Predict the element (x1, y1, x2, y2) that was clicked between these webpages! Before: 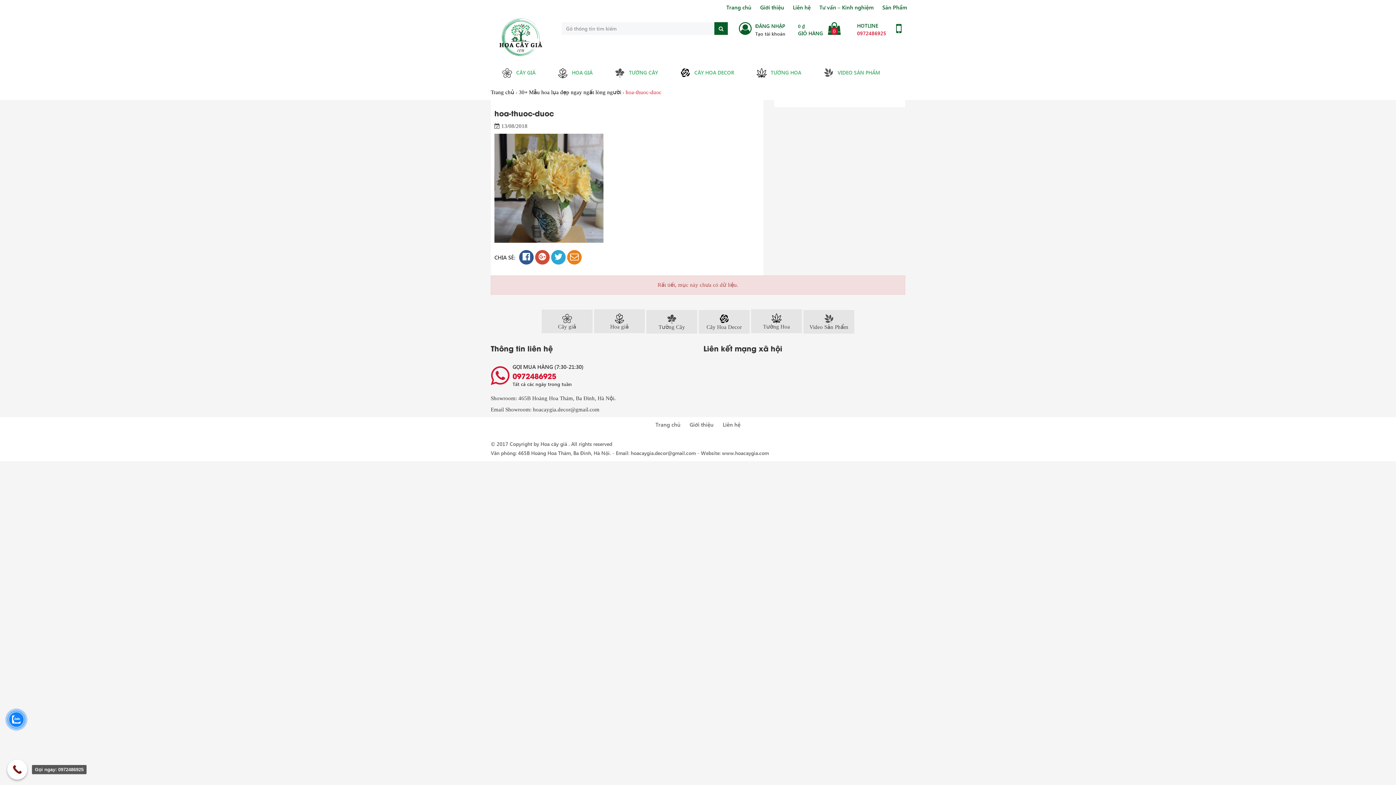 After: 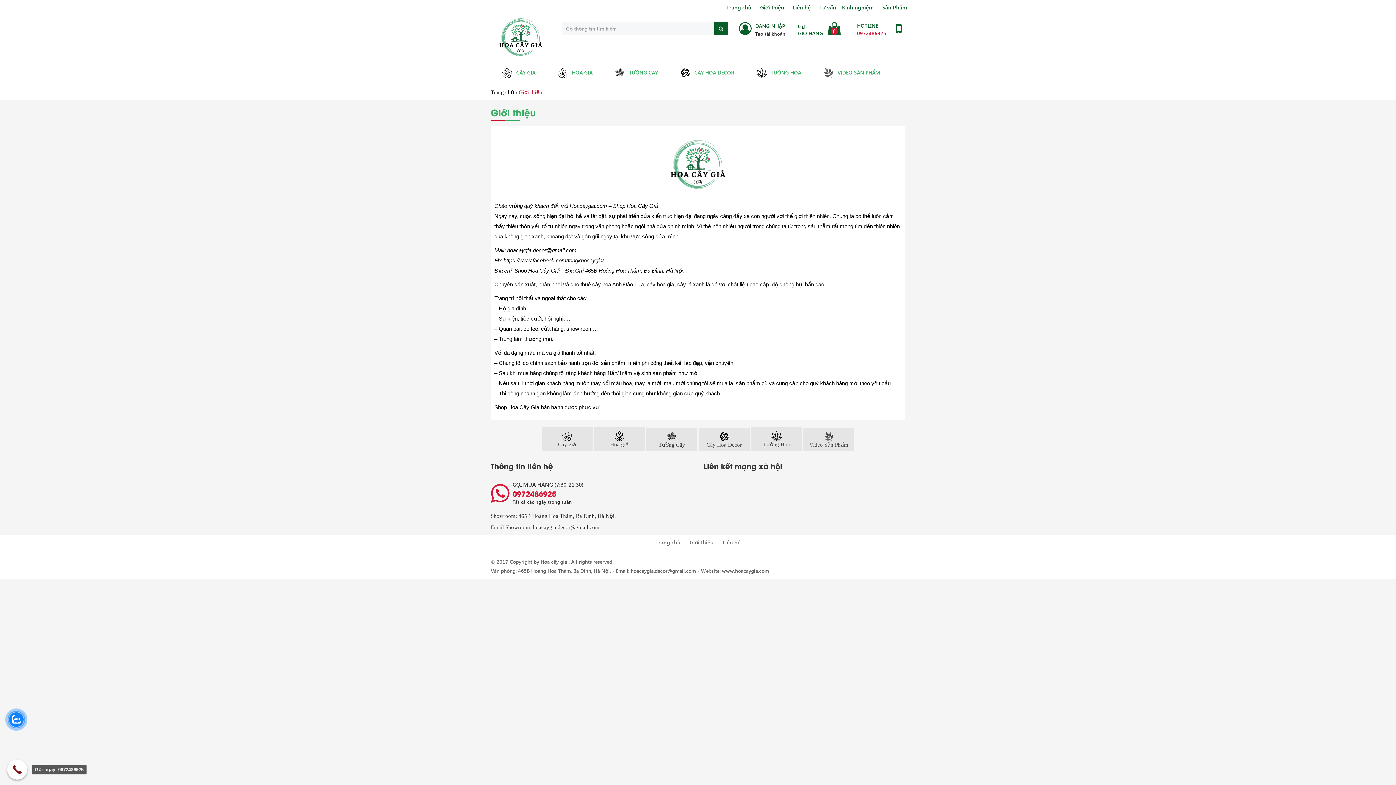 Action: label: Giới thiệu bbox: (760, 3, 784, 10)